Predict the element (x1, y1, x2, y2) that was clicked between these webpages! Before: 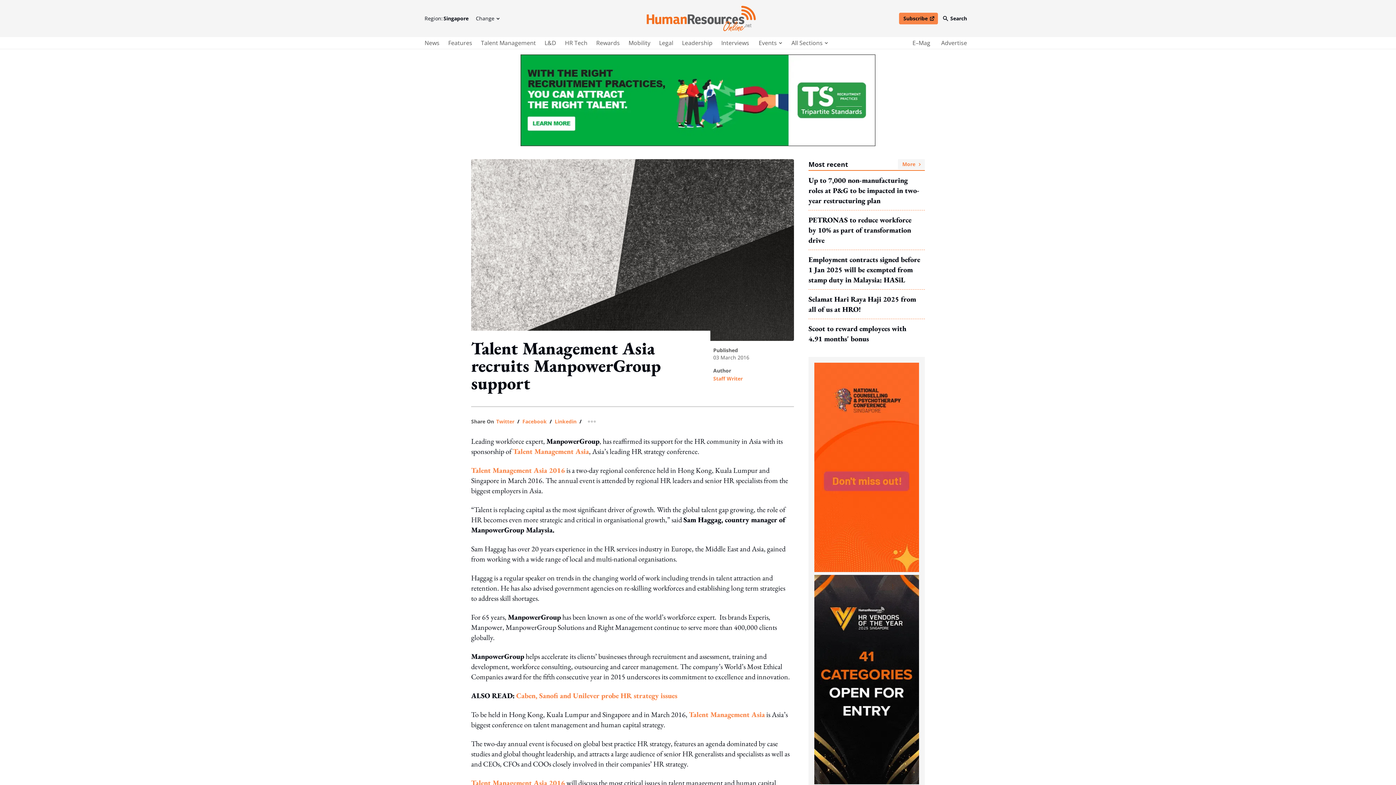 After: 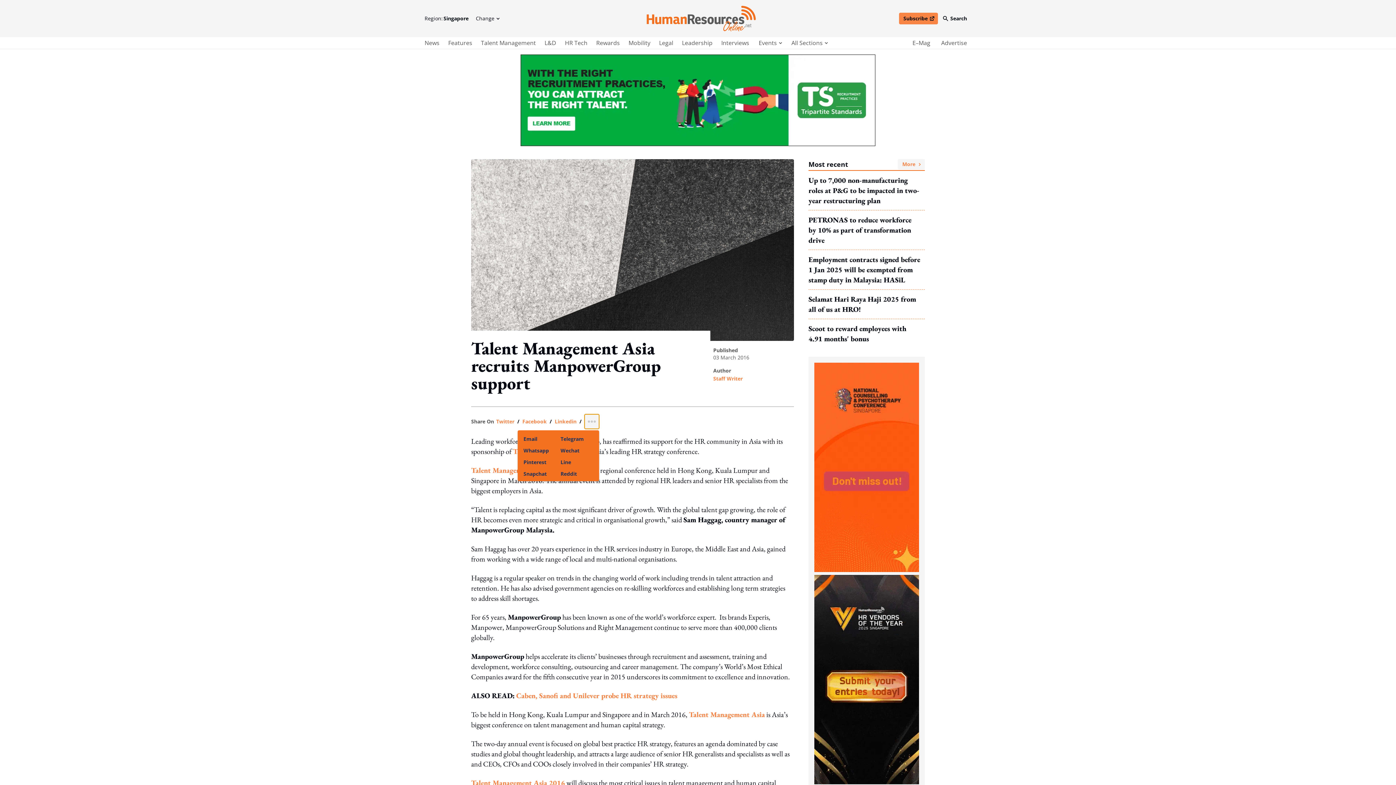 Action: bbox: (584, 414, 599, 429) label: more sharing option